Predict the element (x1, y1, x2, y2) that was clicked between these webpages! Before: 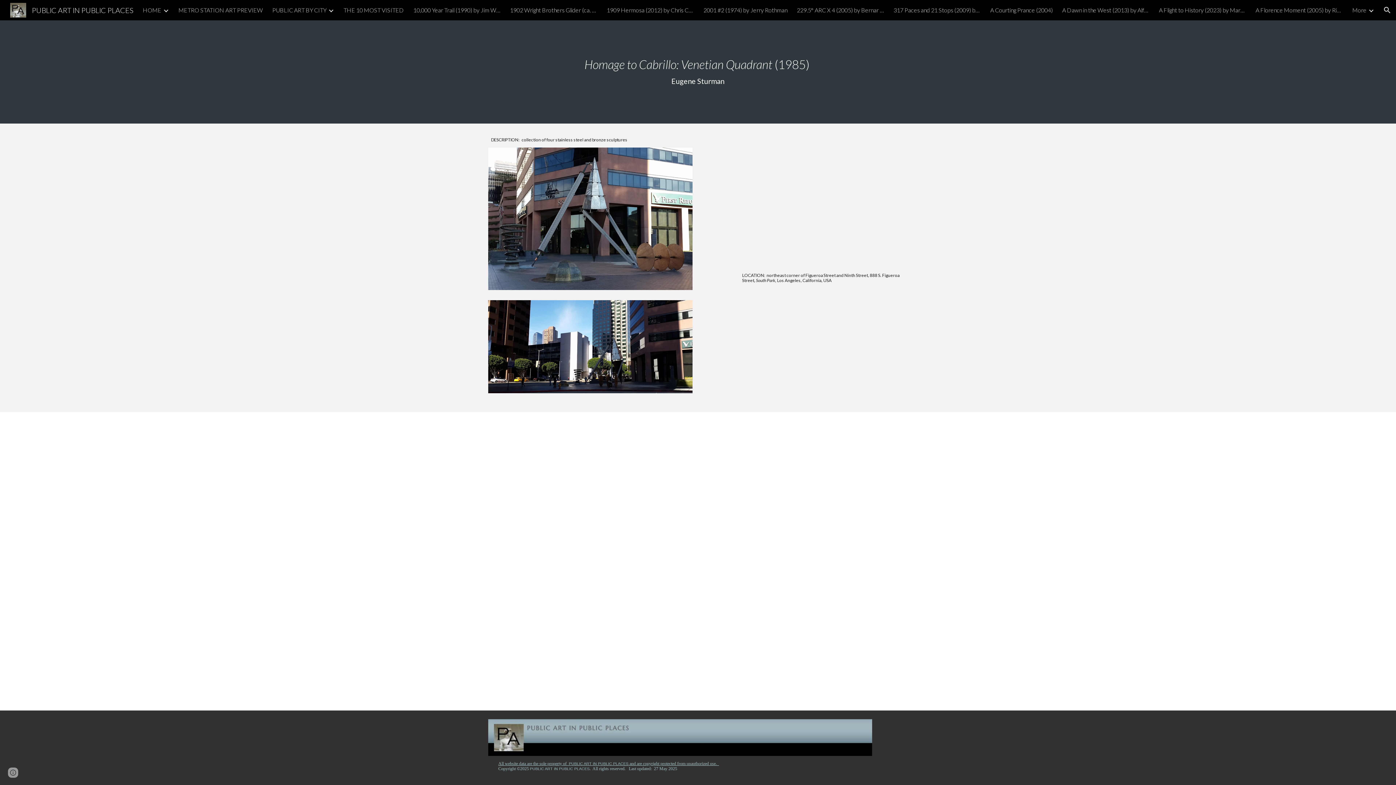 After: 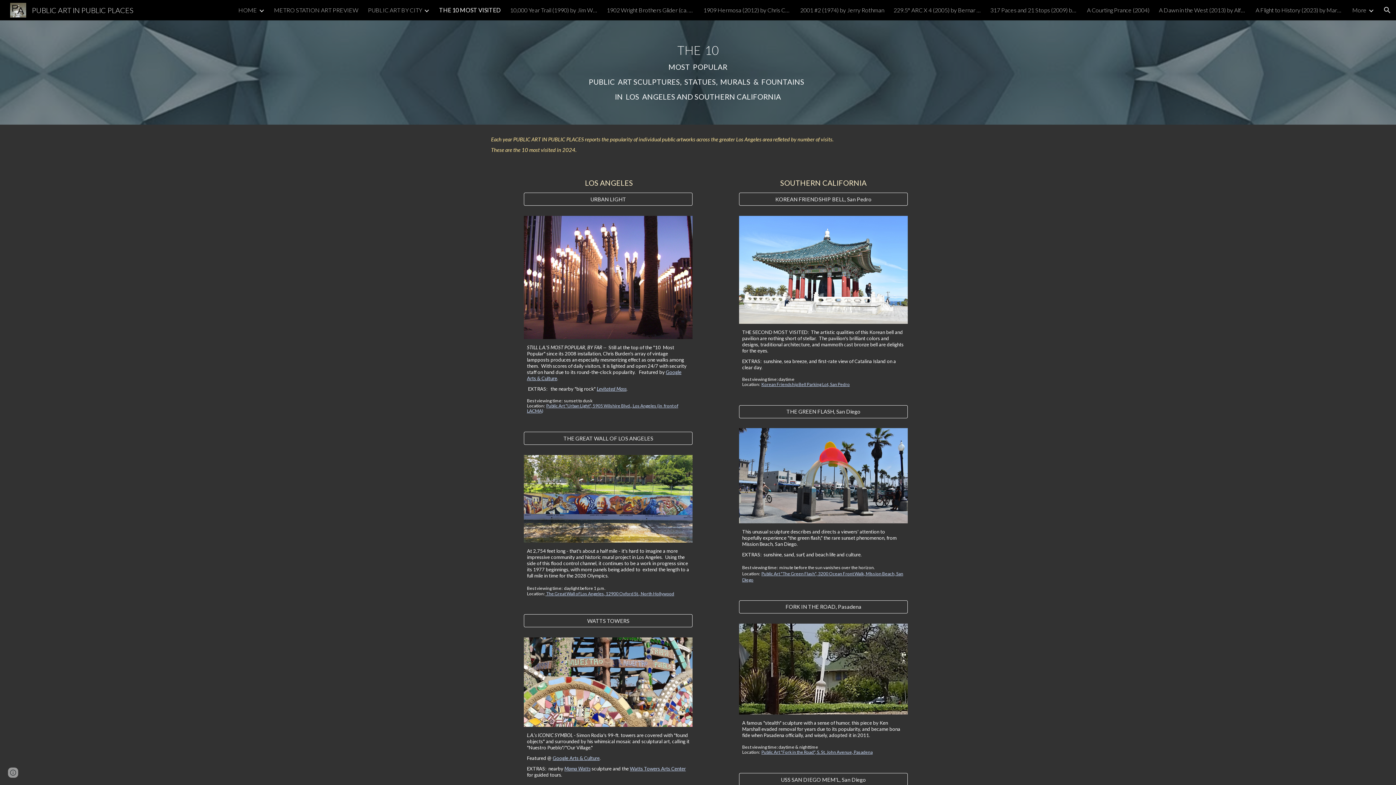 Action: label: THE 10 MOST VISITED bbox: (343, 6, 404, 13)